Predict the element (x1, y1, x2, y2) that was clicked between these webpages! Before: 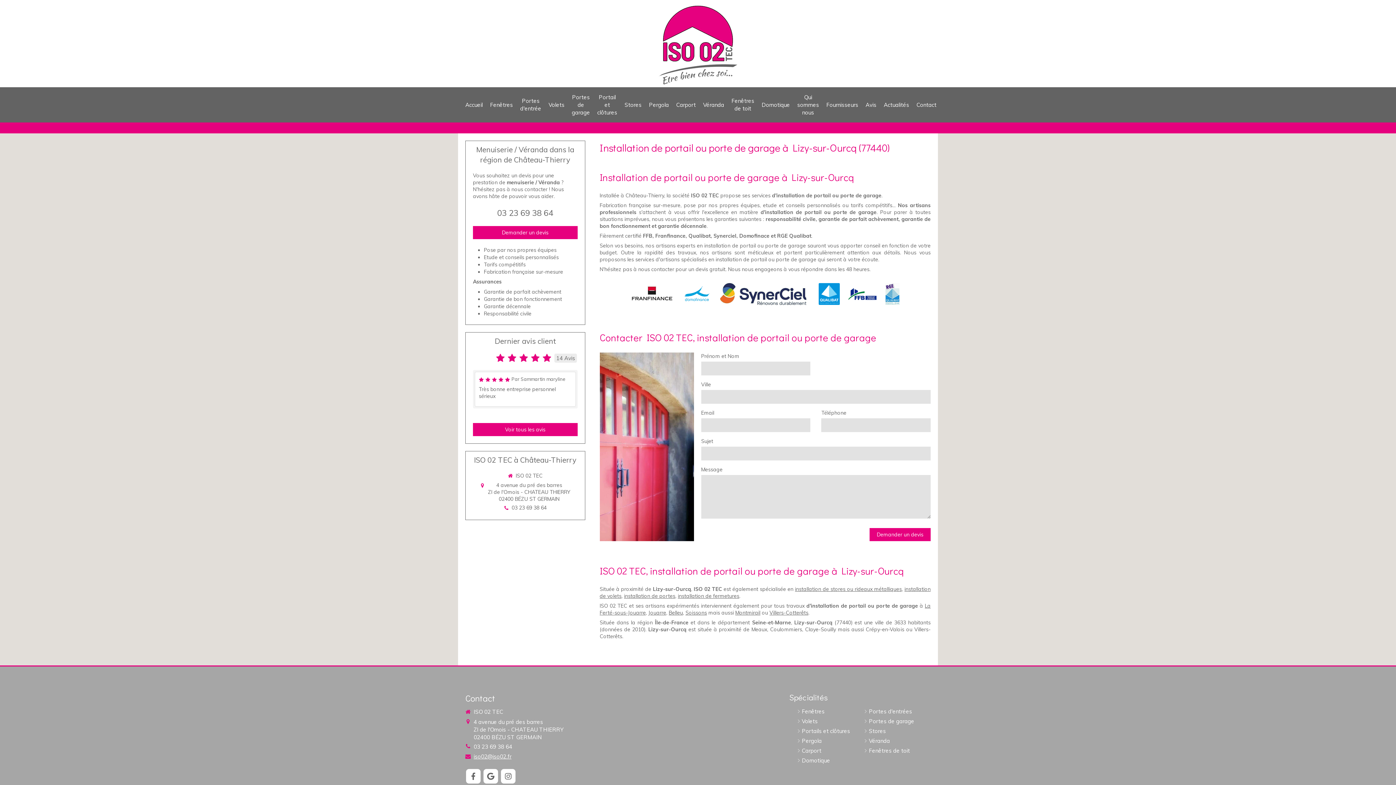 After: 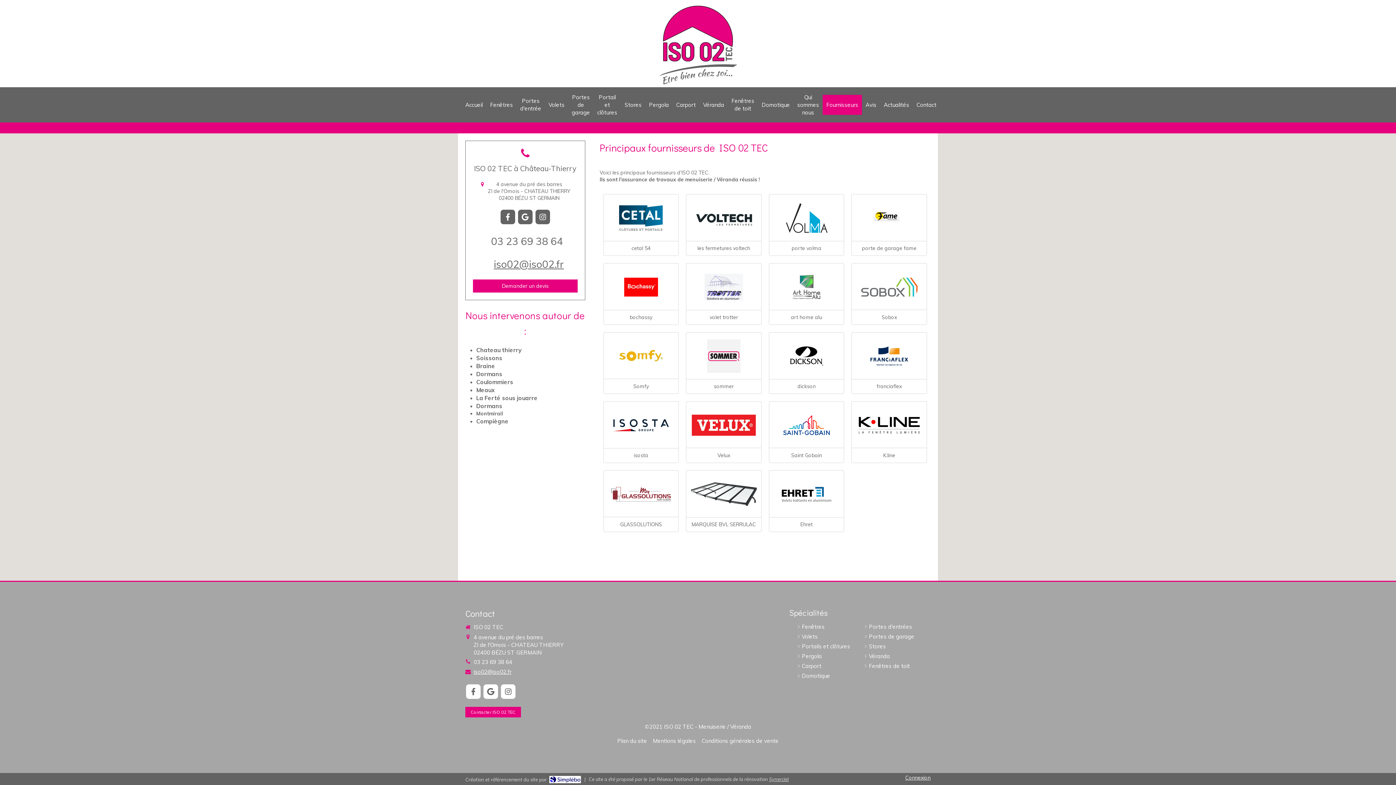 Action: label: Fournisseurs bbox: (822, 94, 862, 114)